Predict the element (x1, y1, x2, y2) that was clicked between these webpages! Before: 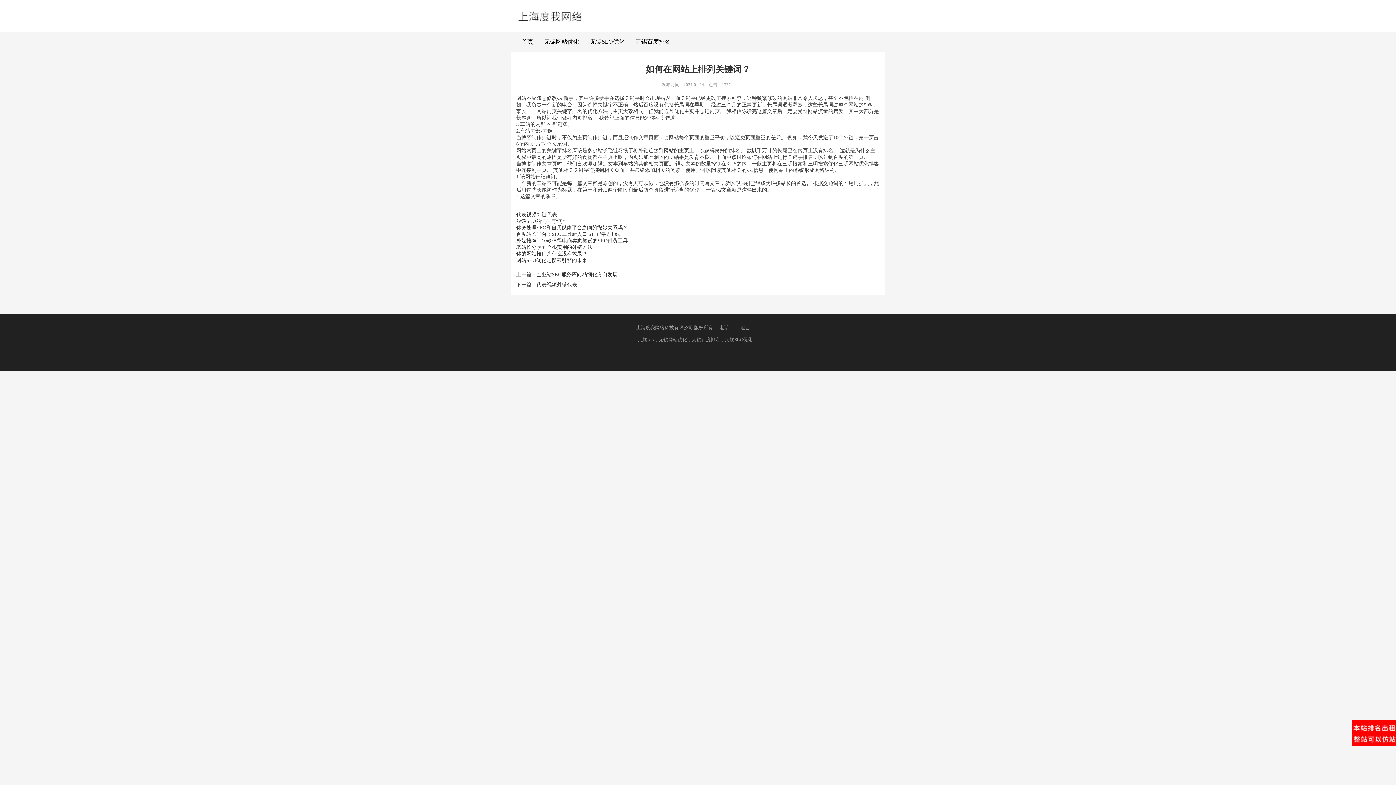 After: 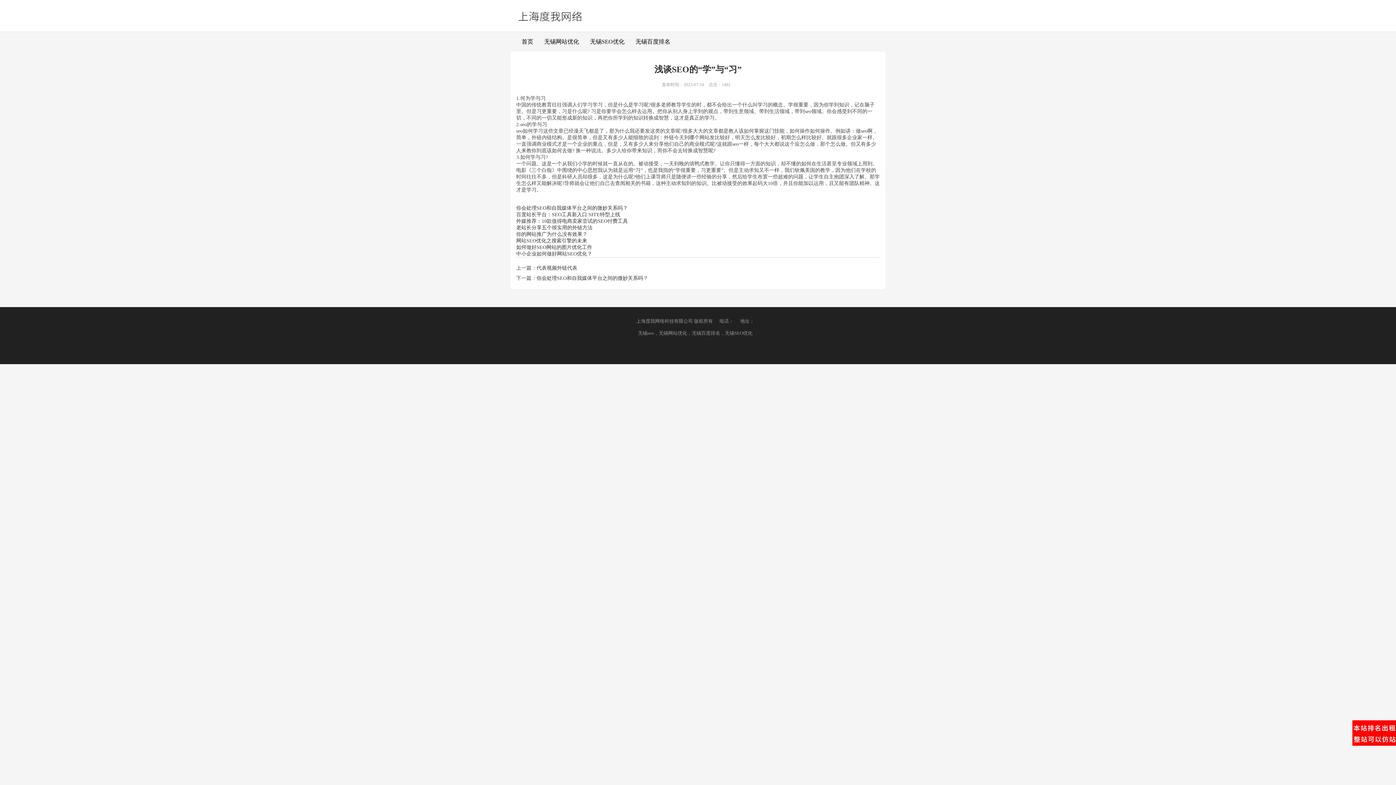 Action: bbox: (516, 218, 565, 224) label: 浅谈SEO的“学”与“习”